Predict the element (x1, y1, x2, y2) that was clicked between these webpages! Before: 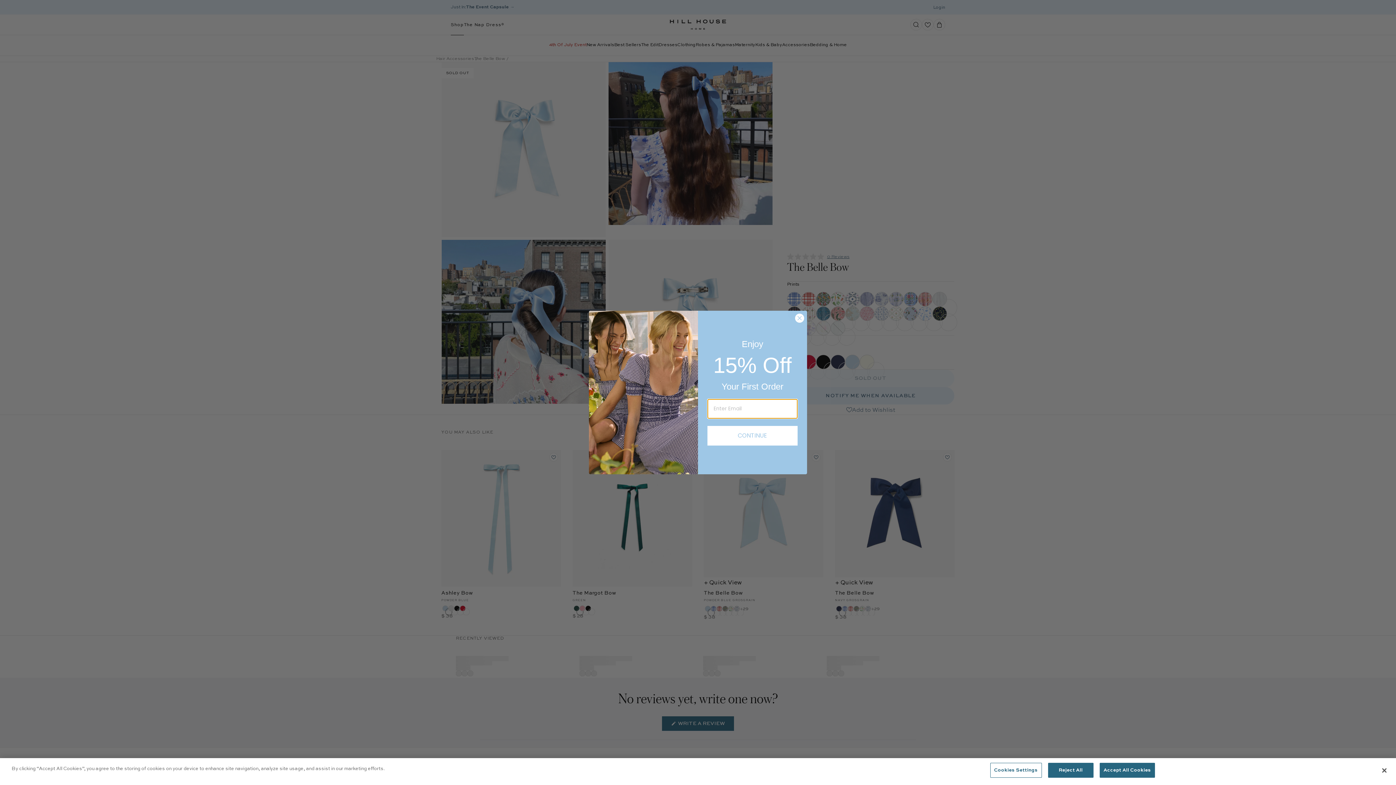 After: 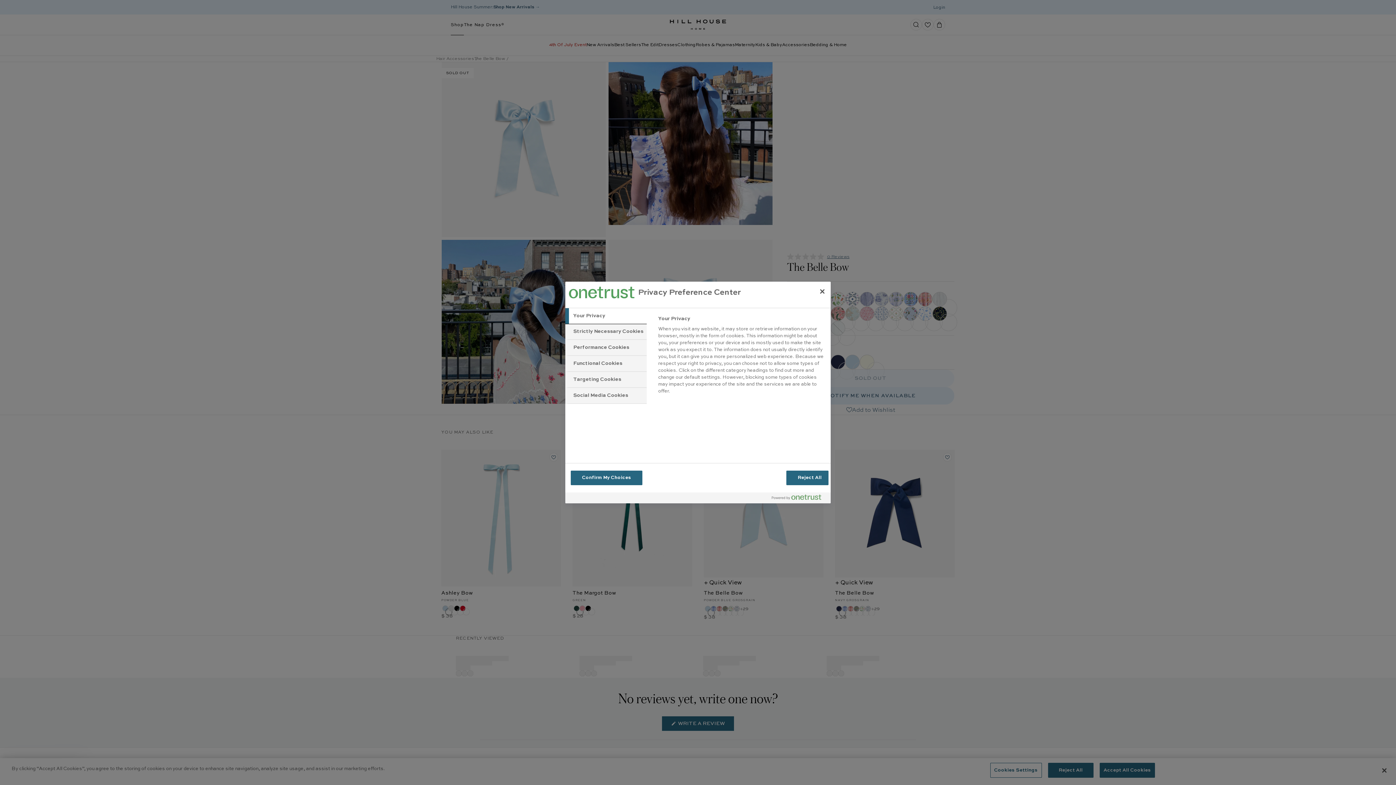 Action: label: Cookies Settings bbox: (990, 763, 1042, 778)